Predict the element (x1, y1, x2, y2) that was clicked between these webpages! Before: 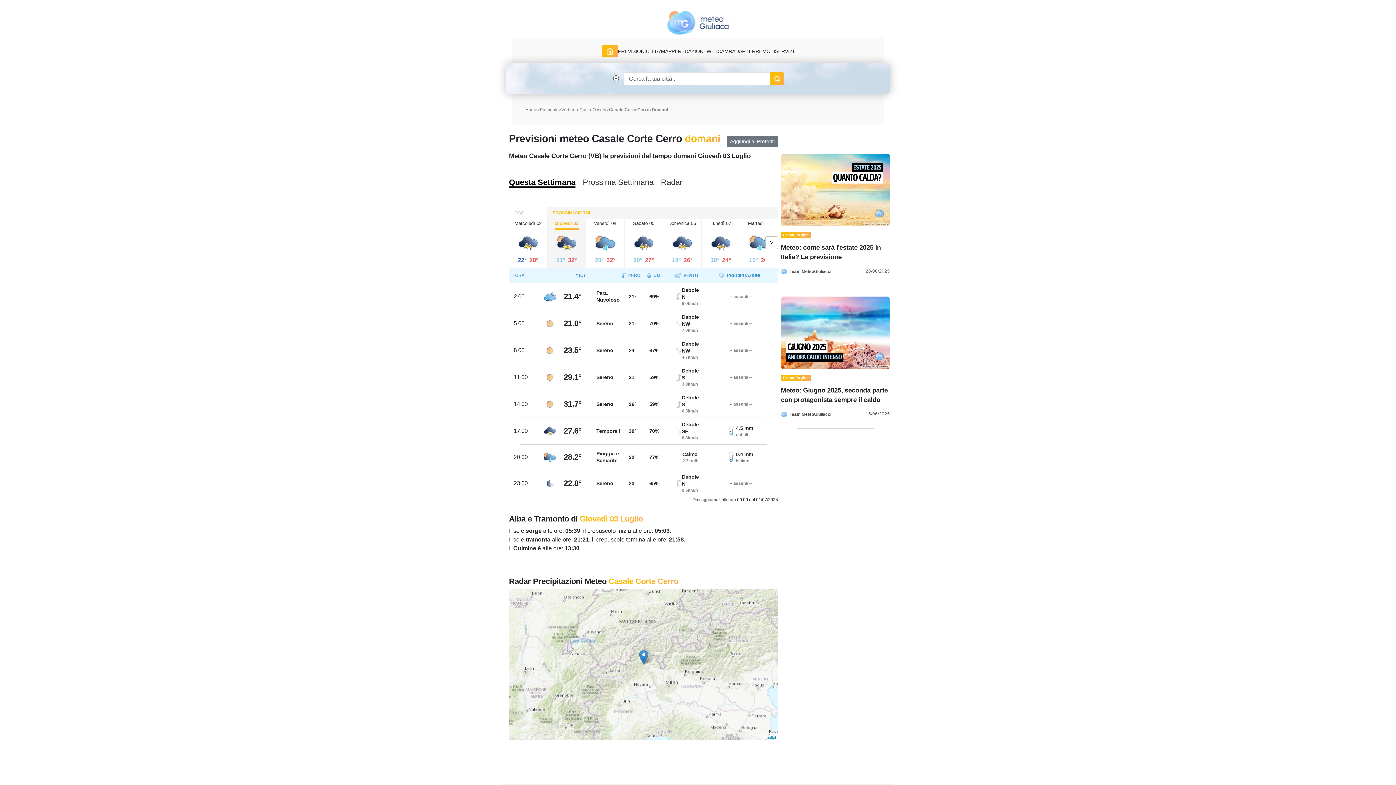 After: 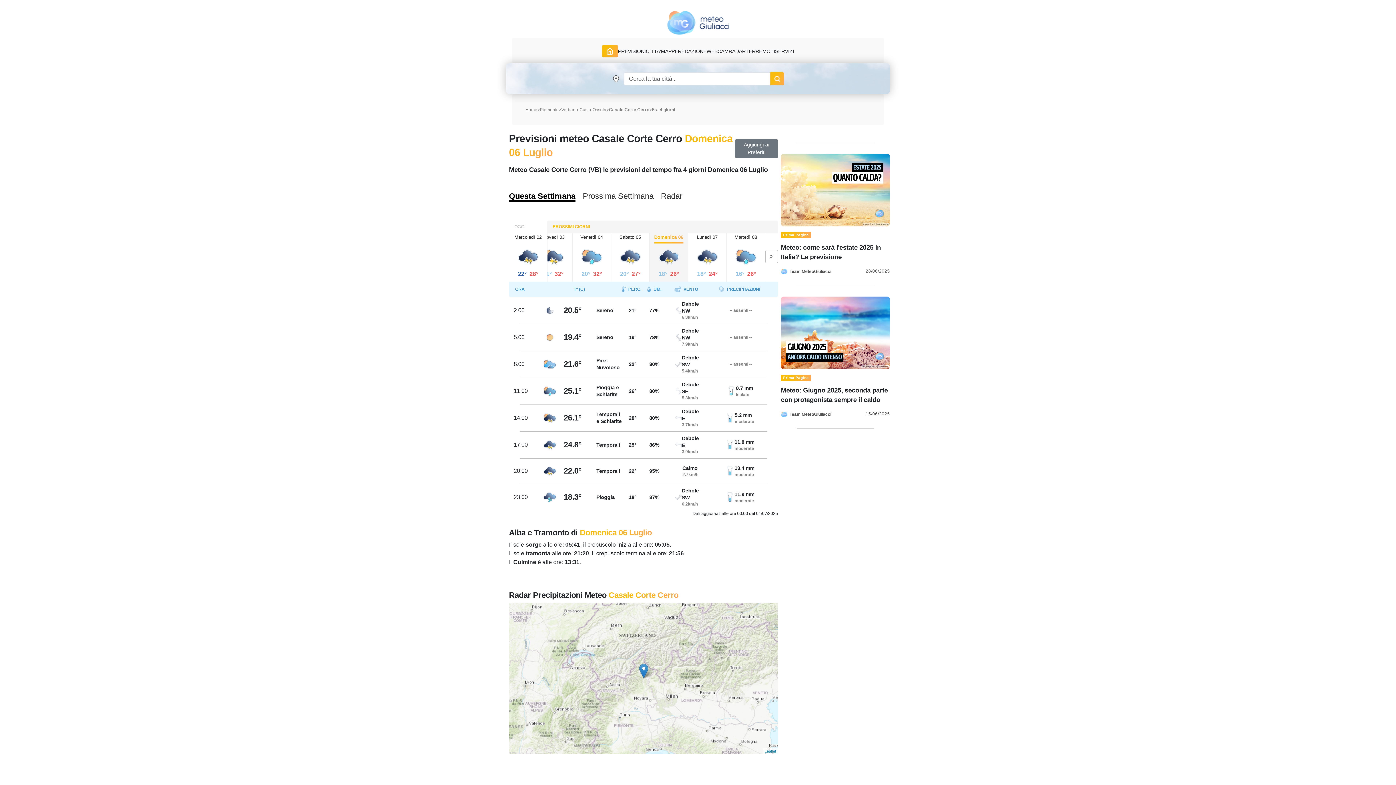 Action: bbox: (663, 219, 701, 268) label: Domenica 06

18°

26°